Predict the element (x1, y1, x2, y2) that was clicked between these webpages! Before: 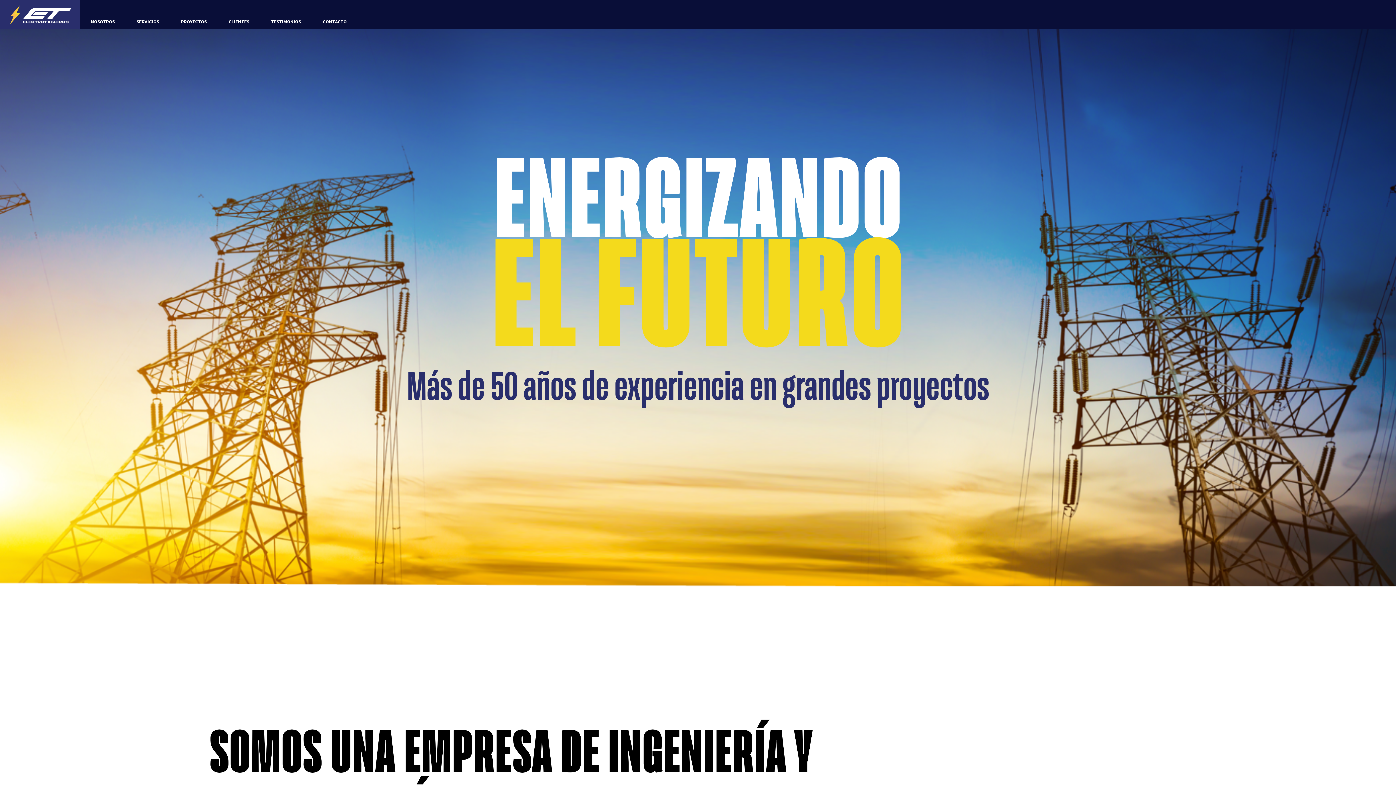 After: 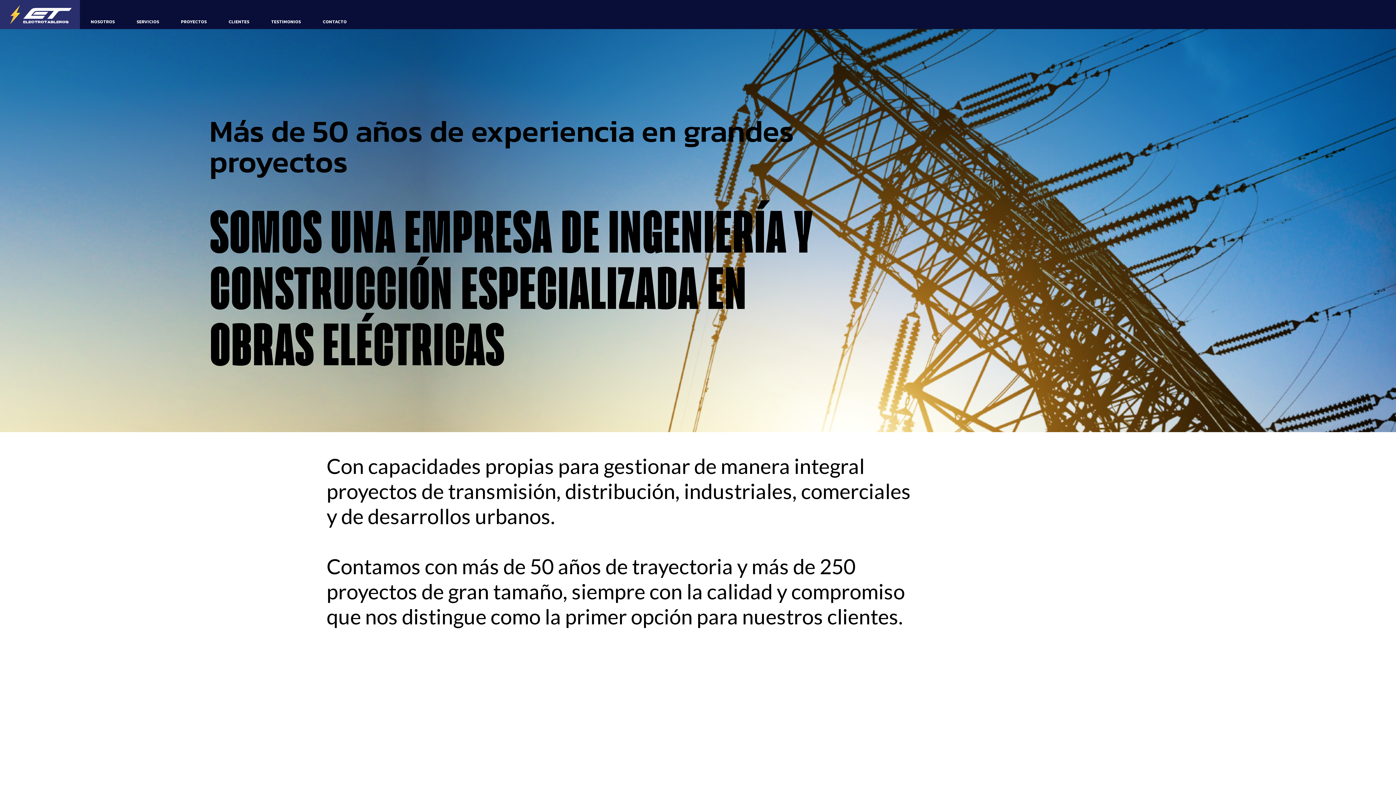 Action: label: NOSOTROS bbox: (80, 0, 125, 29)